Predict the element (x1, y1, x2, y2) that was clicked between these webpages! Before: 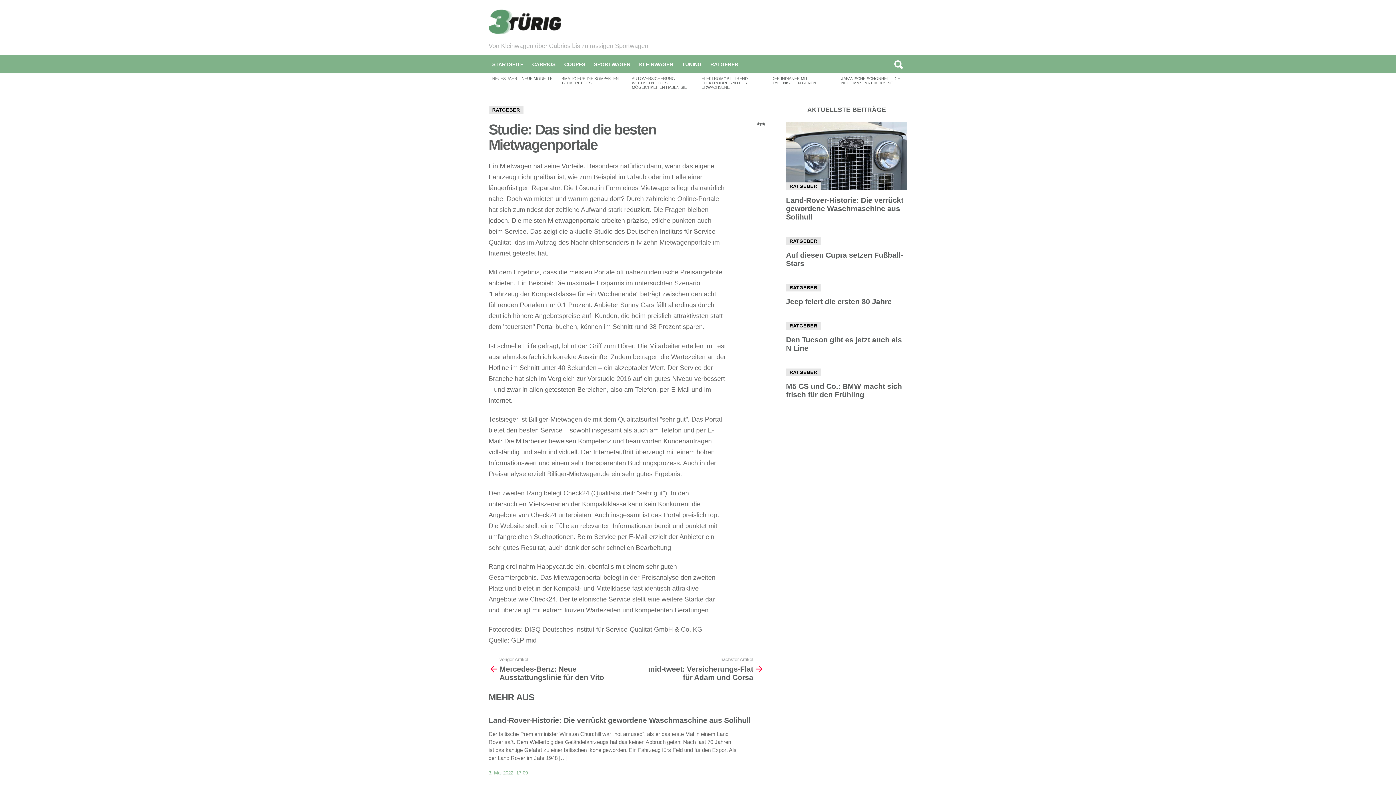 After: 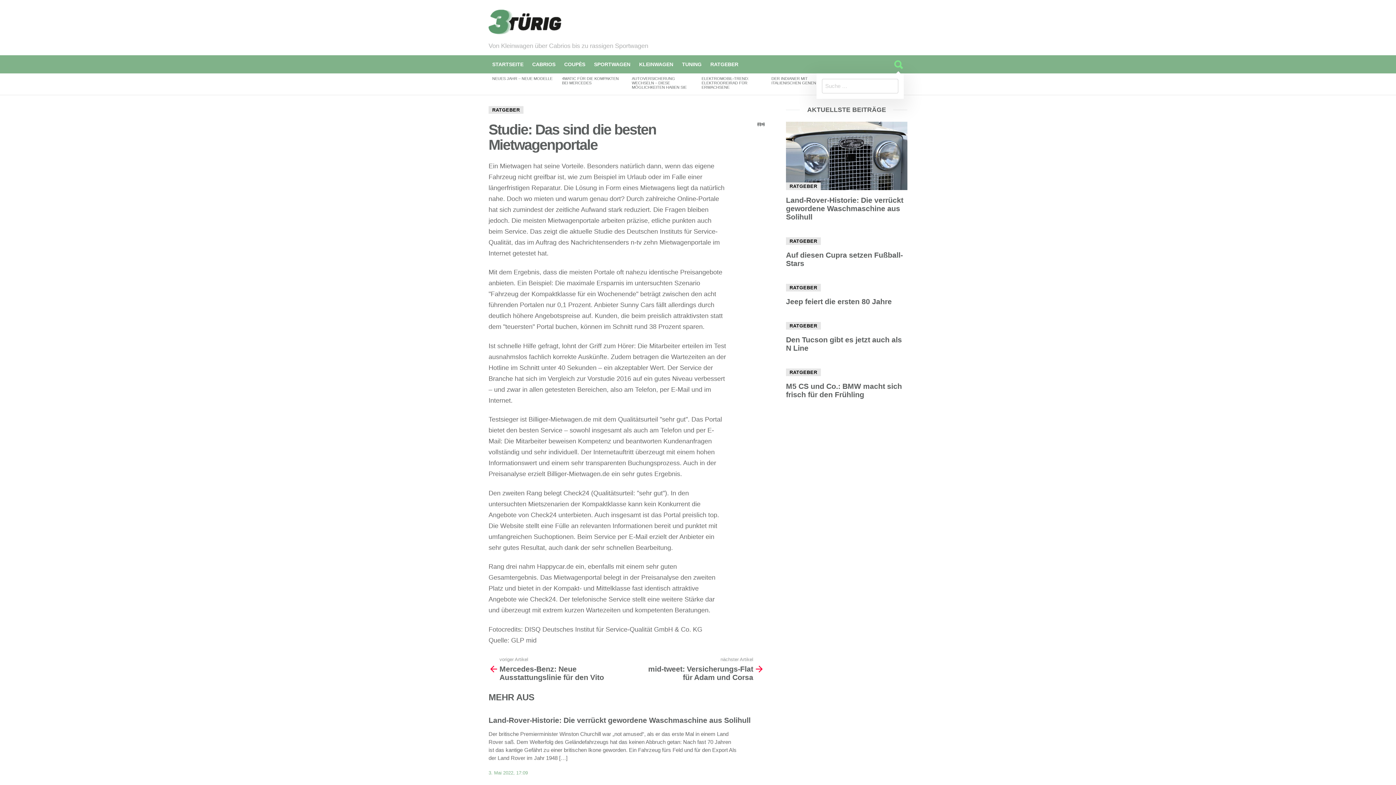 Action: bbox: (893, 55, 904, 73) label: SUCHE